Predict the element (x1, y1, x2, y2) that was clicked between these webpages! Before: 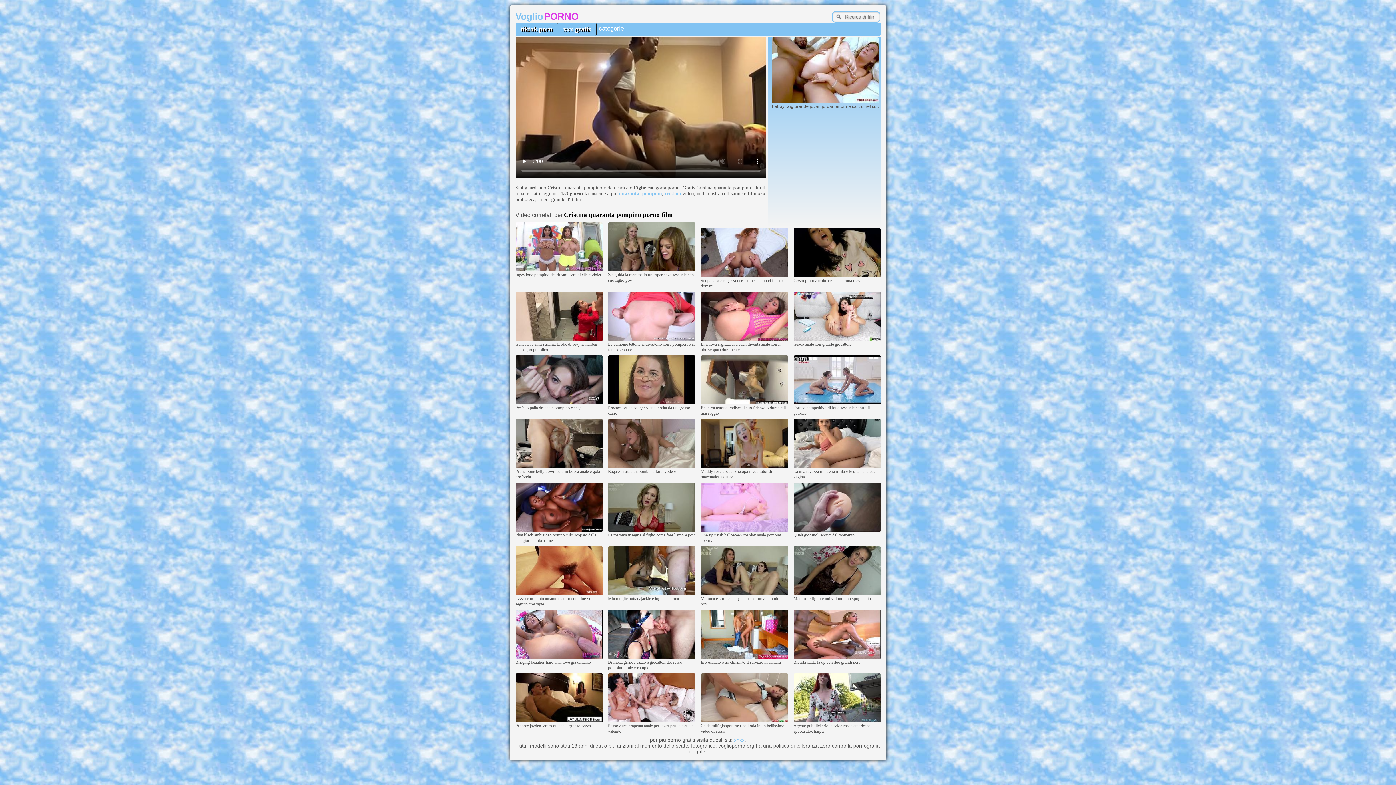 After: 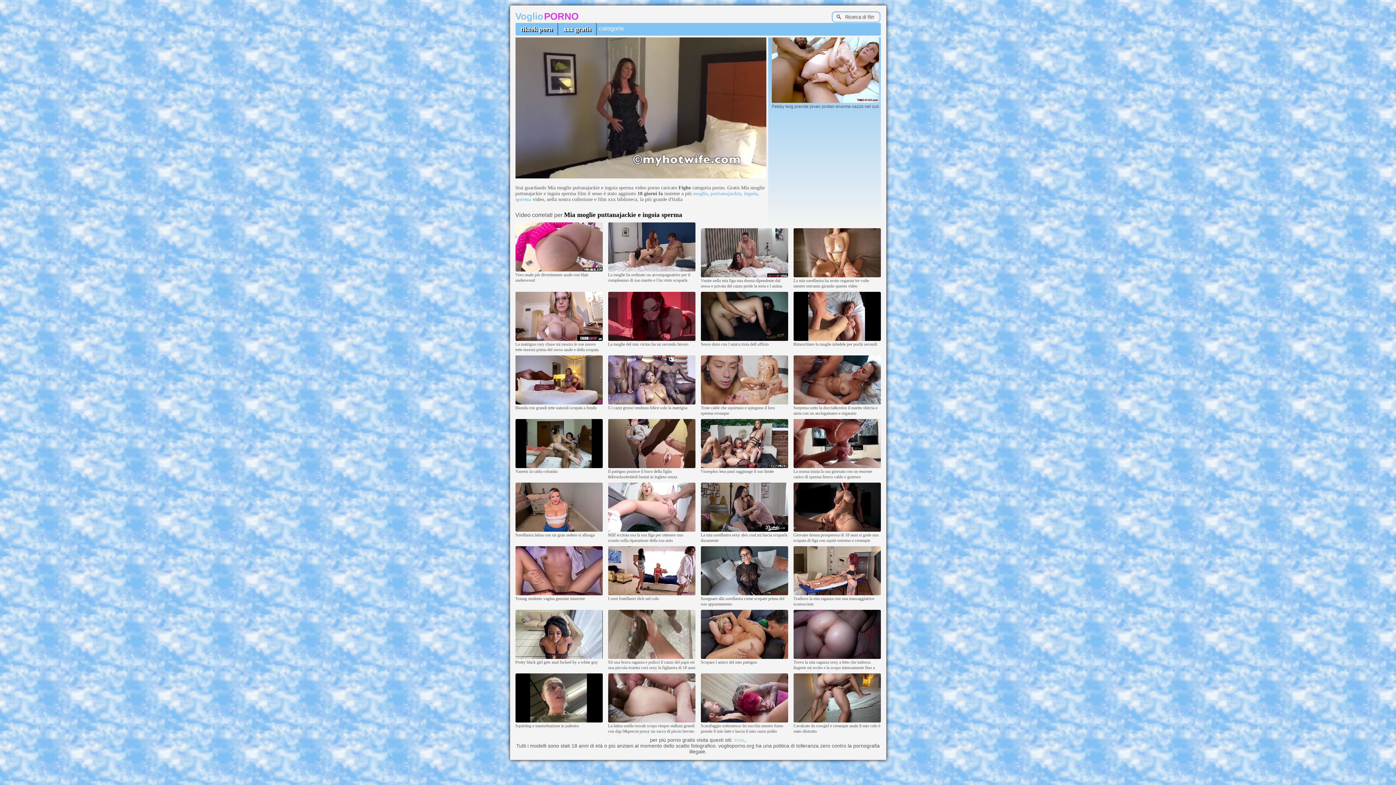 Action: bbox: (608, 592, 695, 596)